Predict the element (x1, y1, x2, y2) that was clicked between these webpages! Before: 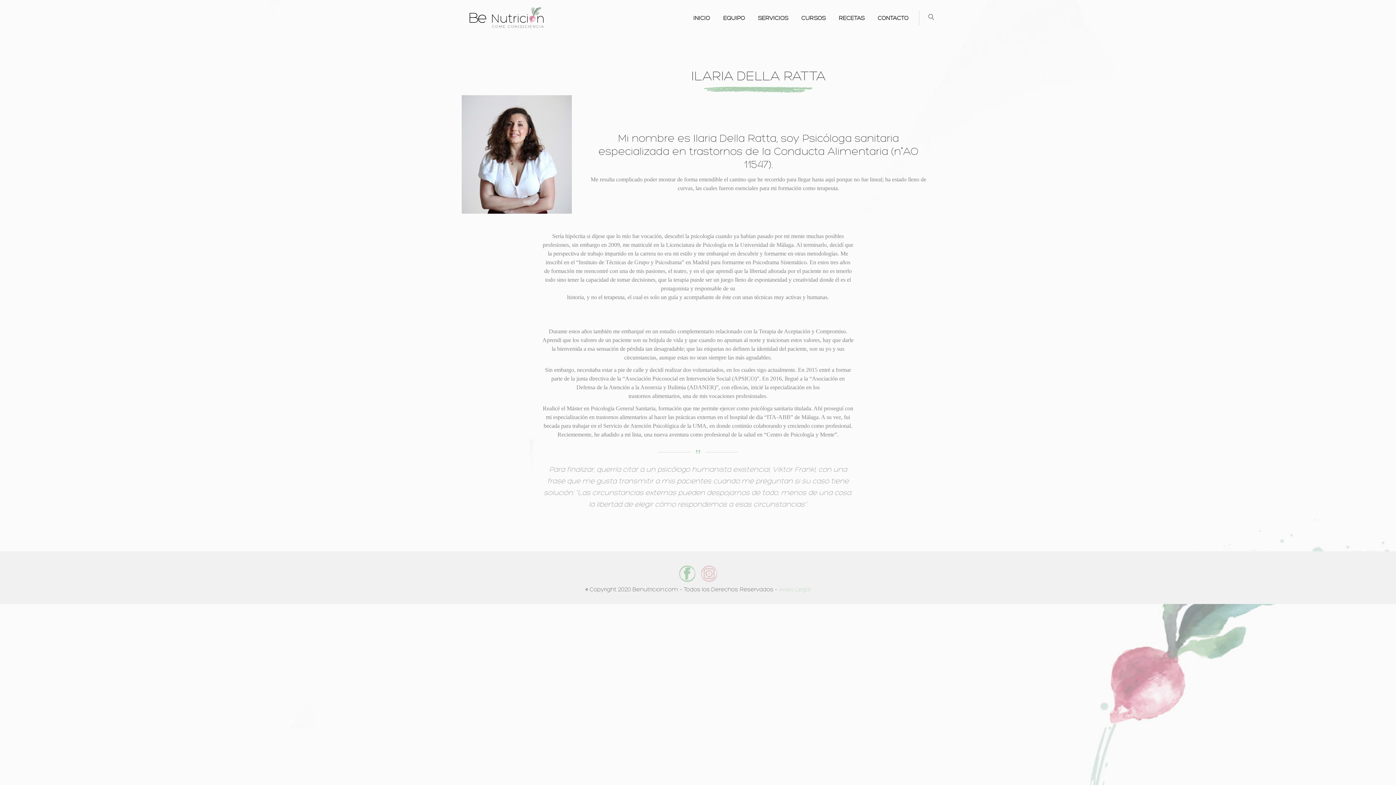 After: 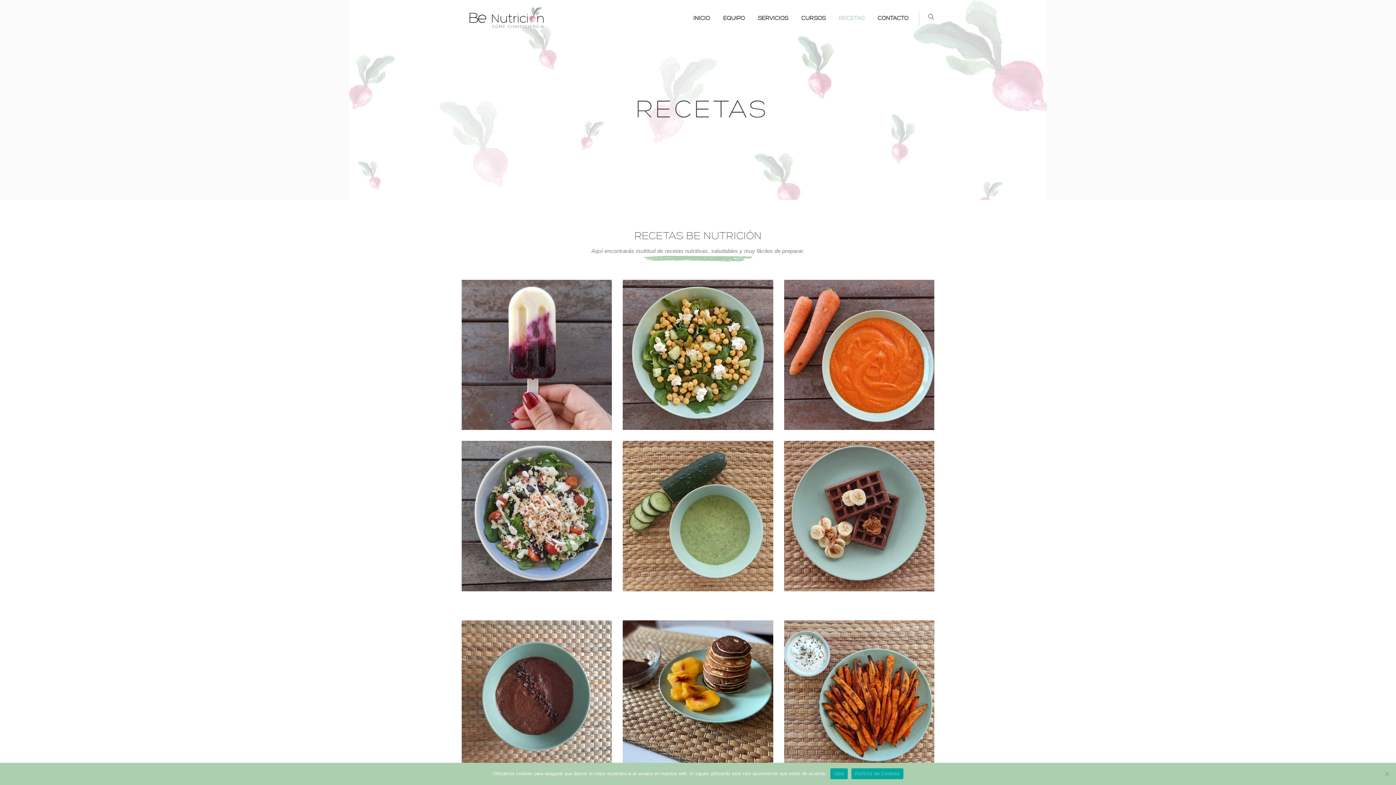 Action: label: RECETAS bbox: (832, 0, 871, 36)